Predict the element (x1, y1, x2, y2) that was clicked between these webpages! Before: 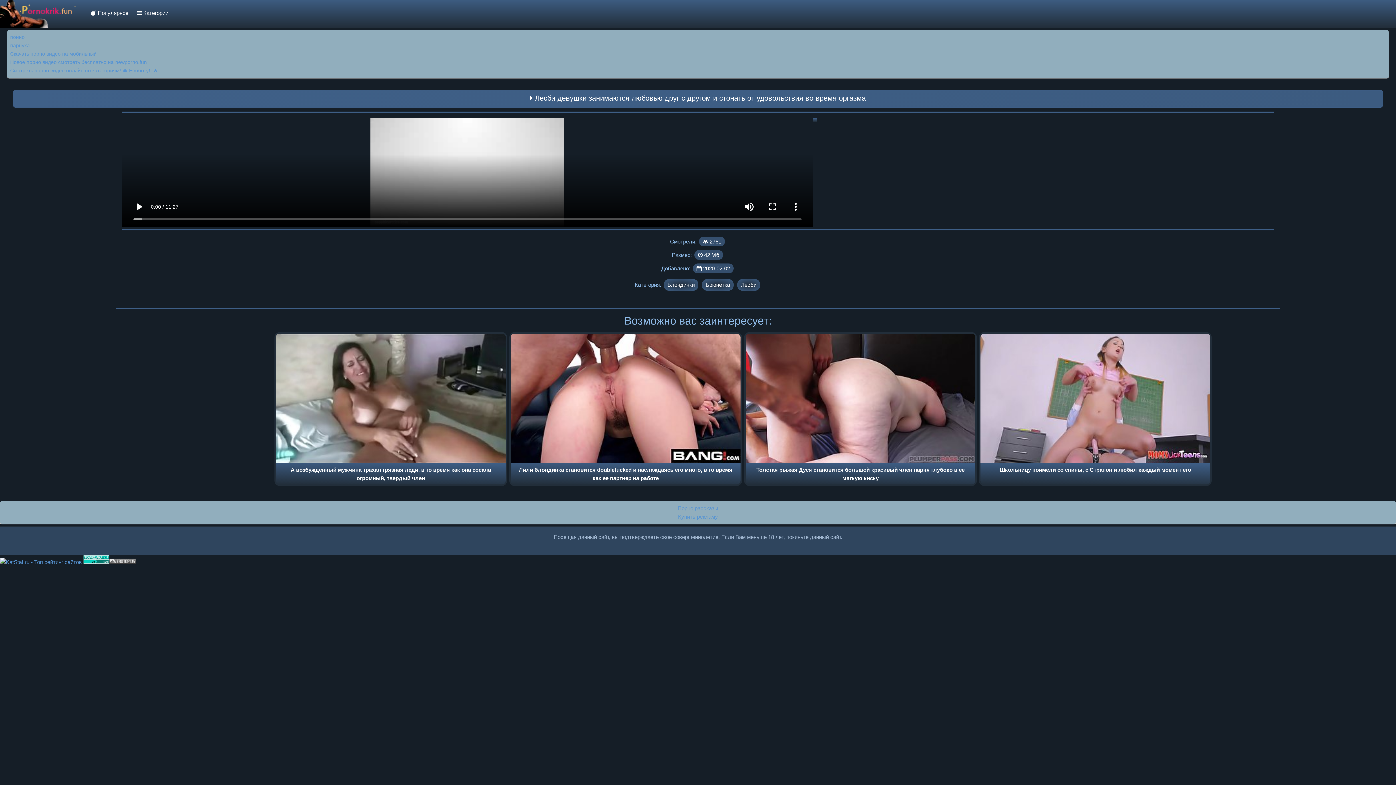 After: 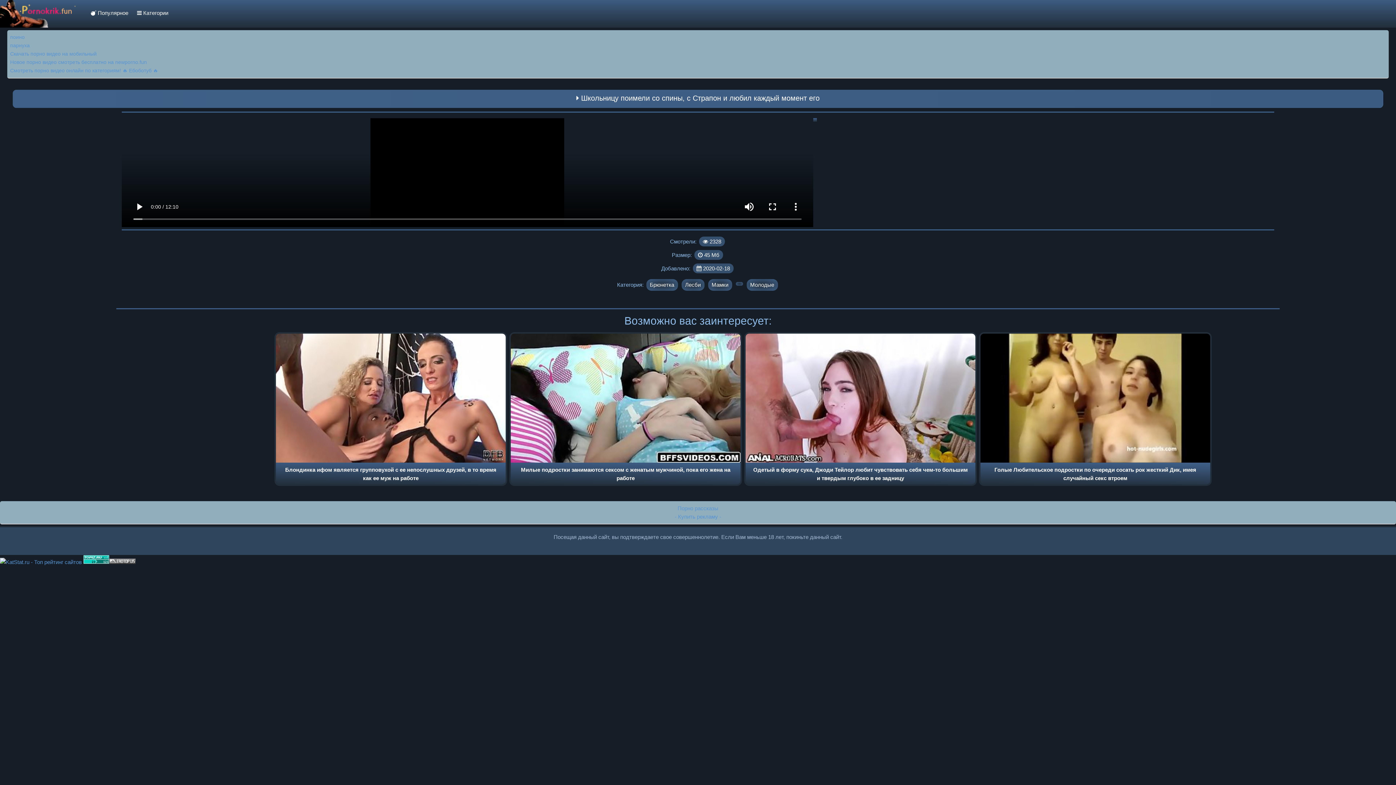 Action: label: Школьницу поимели со спины, с Страпон и любил каждый момент его bbox: (980, 463, 1210, 484)